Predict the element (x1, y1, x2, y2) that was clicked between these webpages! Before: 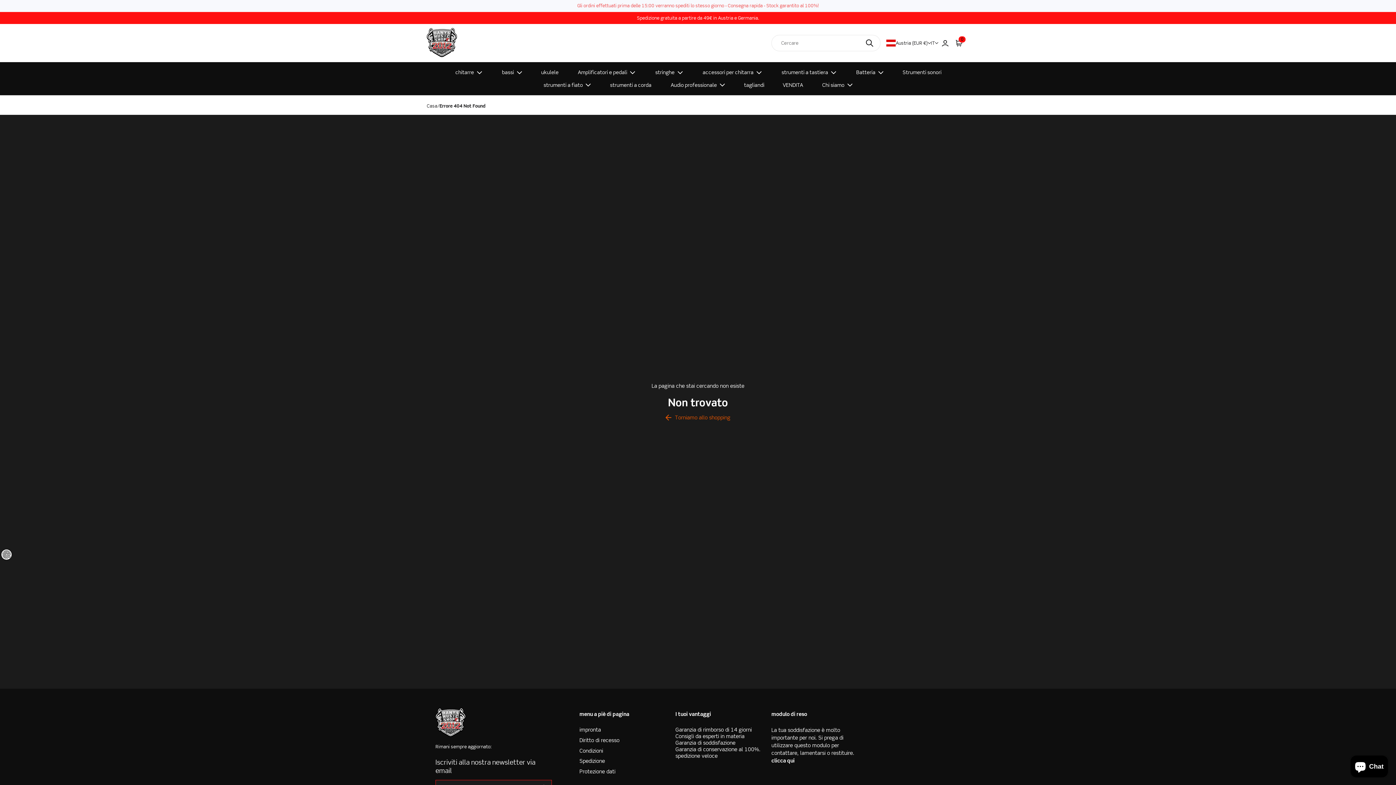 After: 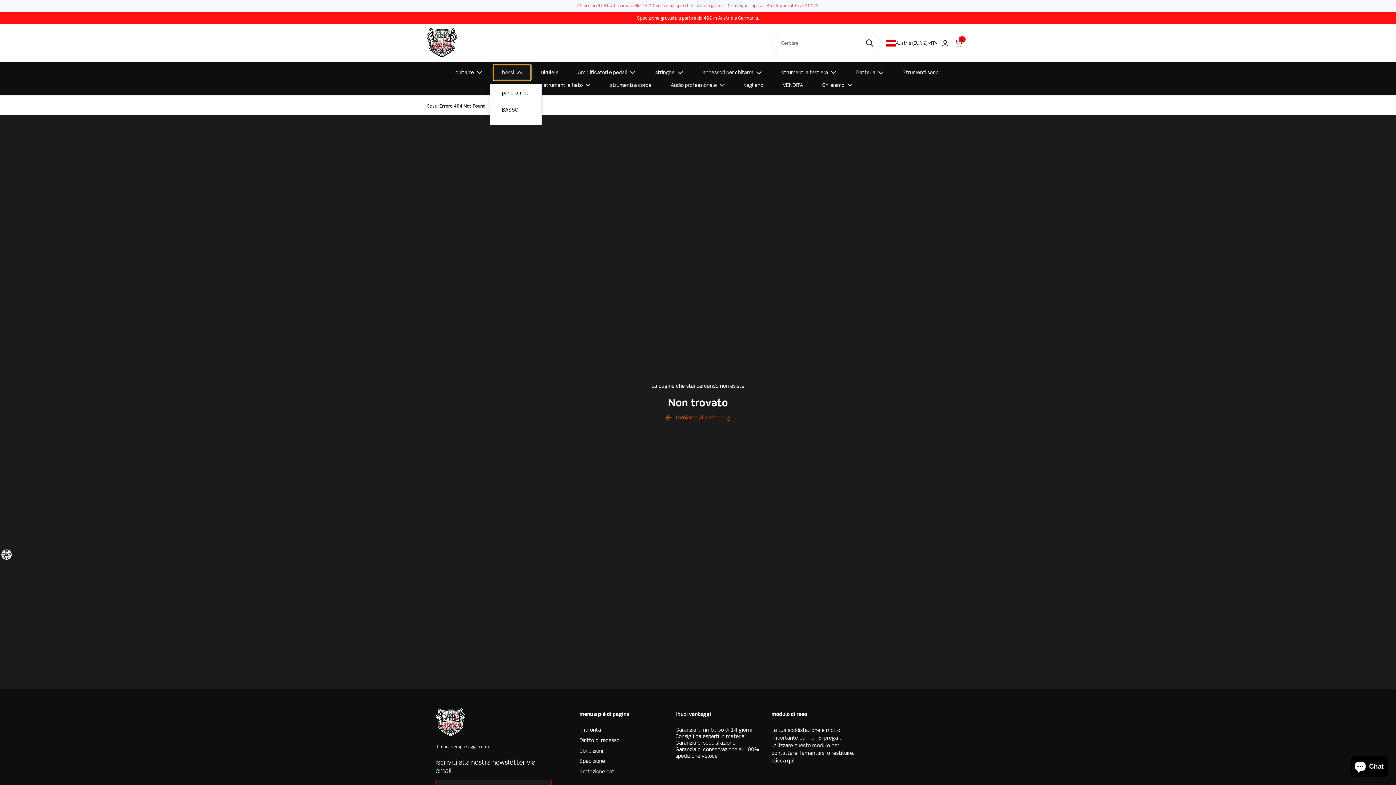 Action: bbox: (493, 66, 530, 78) label: bassi